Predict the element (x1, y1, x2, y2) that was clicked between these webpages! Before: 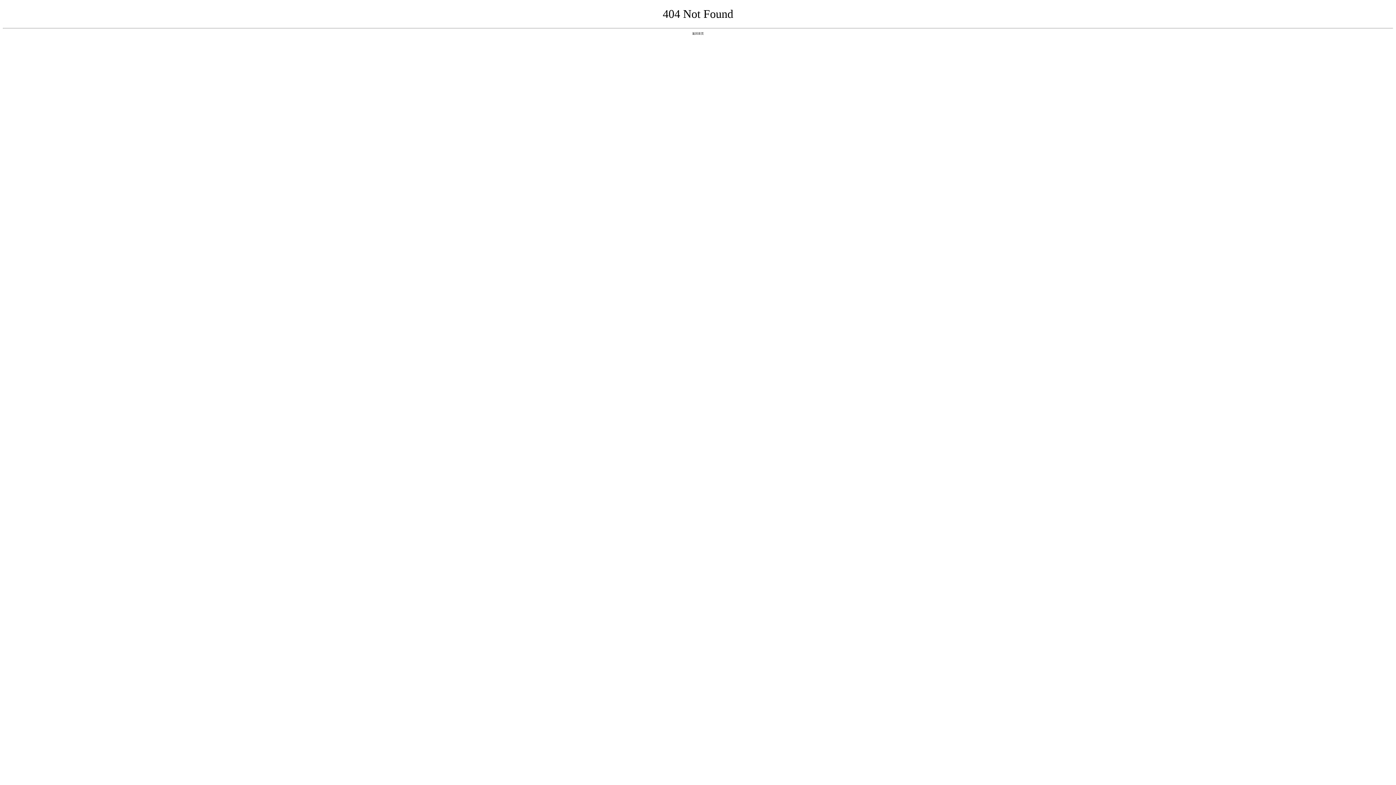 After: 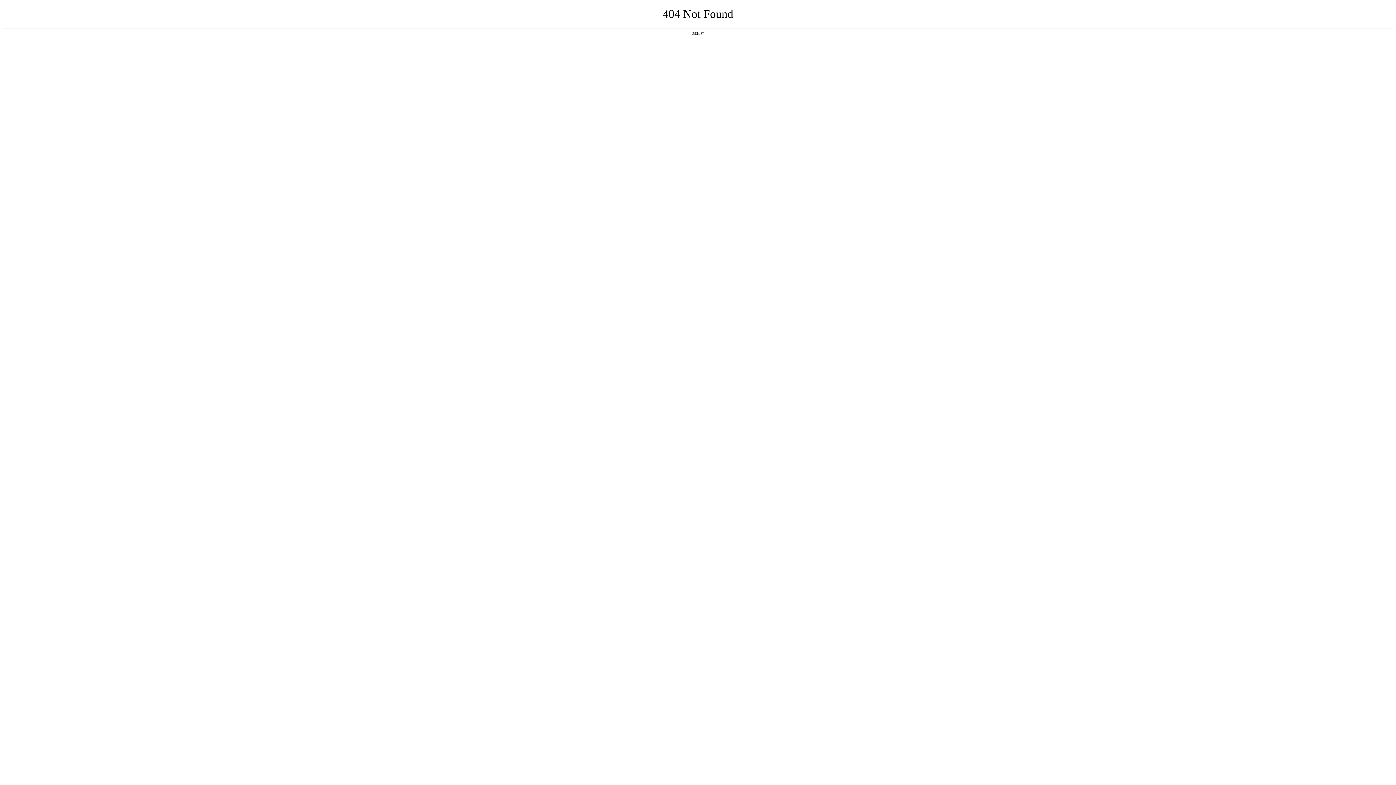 Action: bbox: (692, 31, 704, 35) label: 返回首页